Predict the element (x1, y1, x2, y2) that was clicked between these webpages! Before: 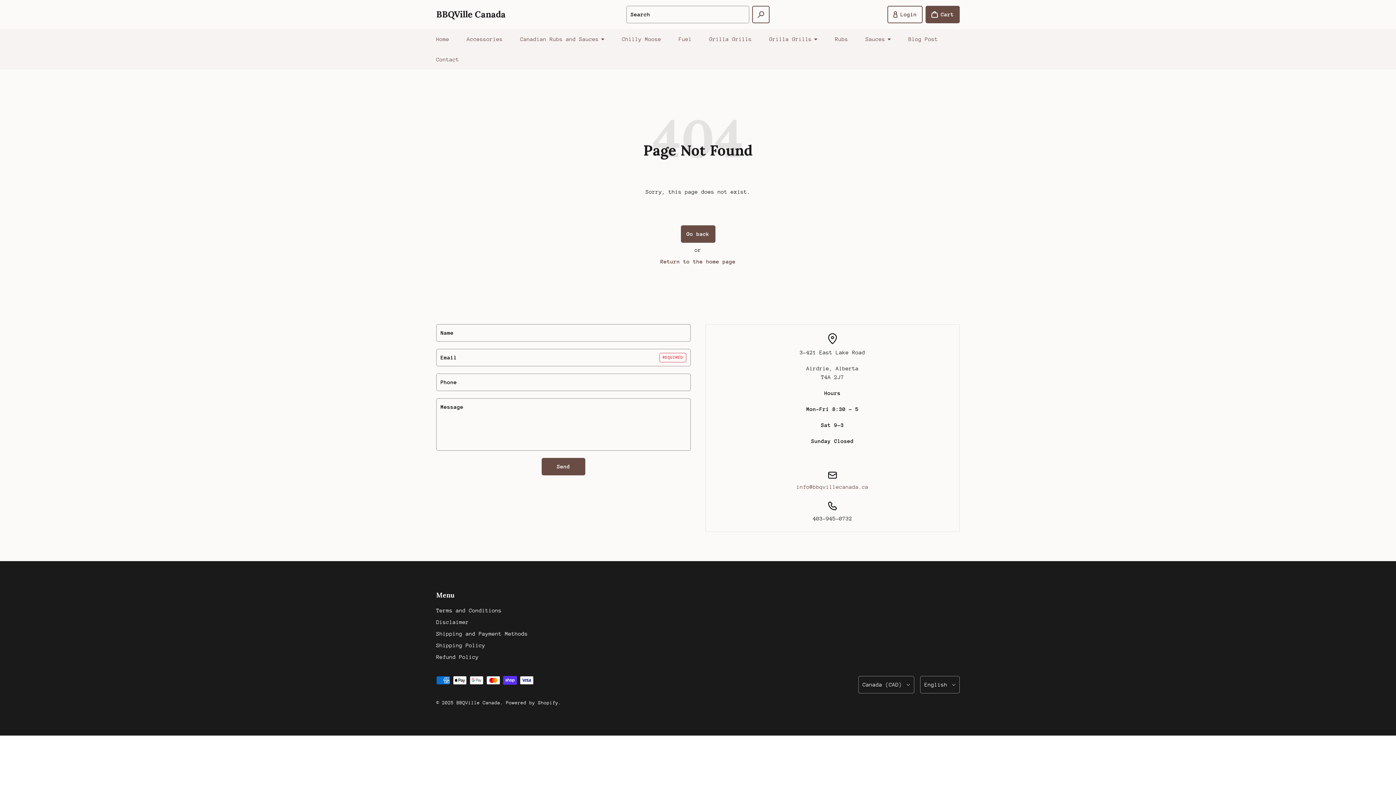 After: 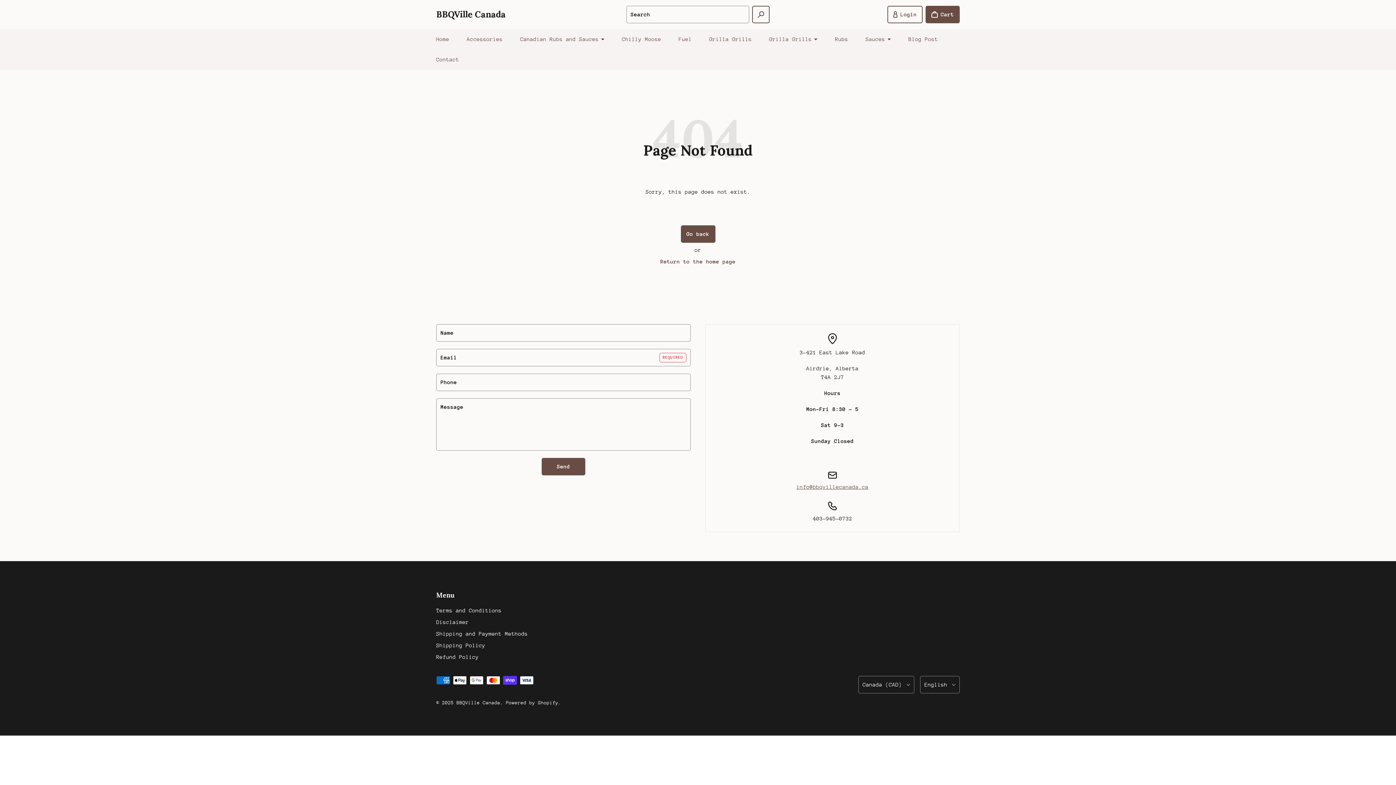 Action: label: info@bbqvillecanada.ca bbox: (796, 484, 868, 490)